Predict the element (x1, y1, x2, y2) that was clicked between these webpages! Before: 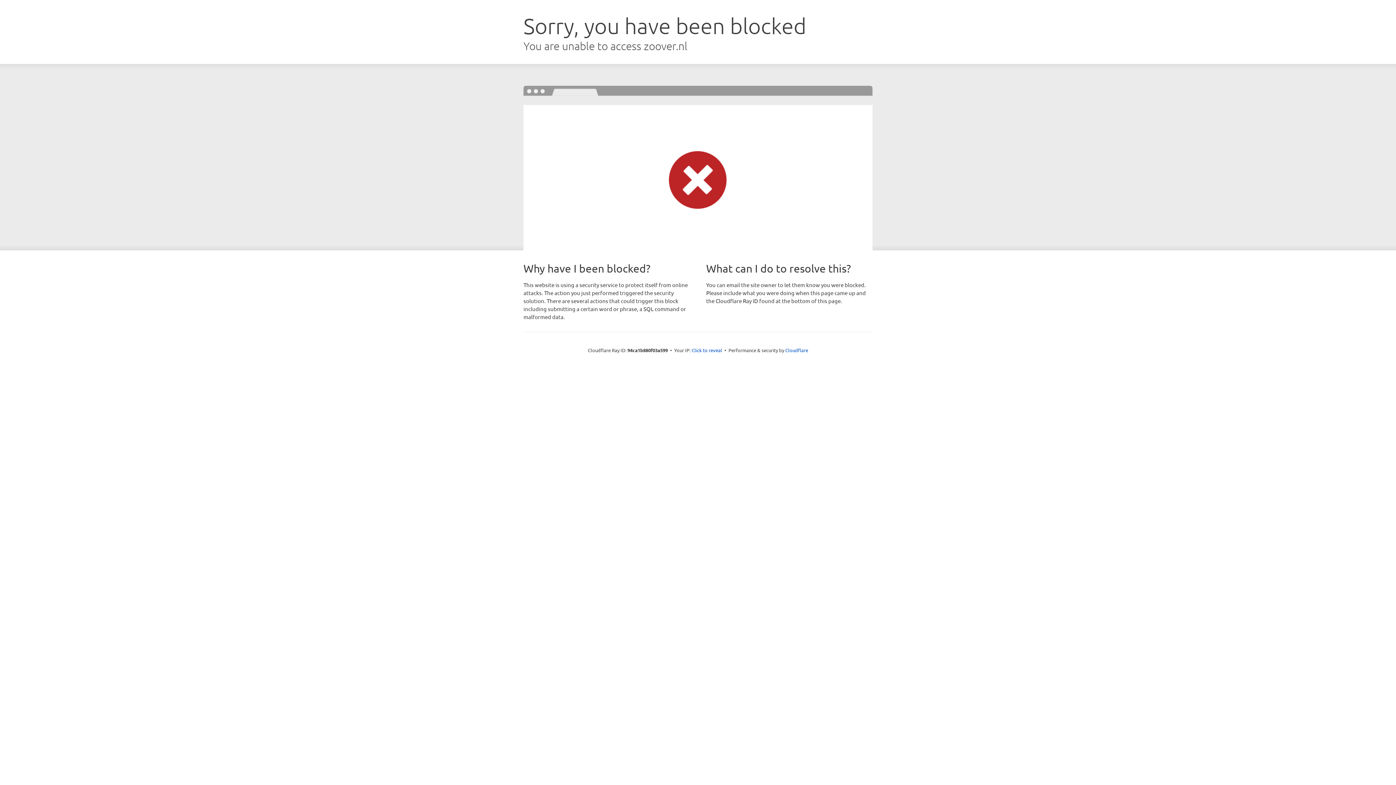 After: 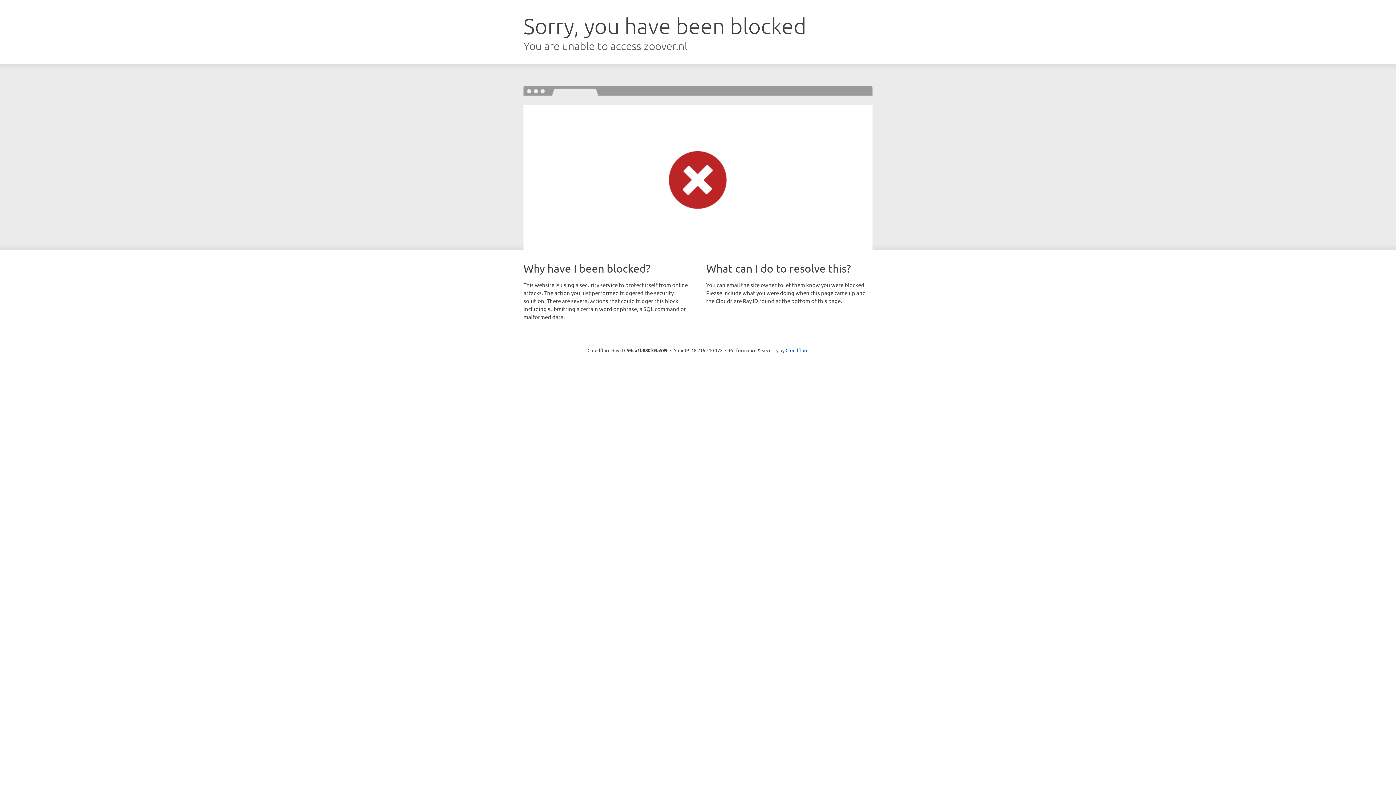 Action: bbox: (691, 346, 722, 353) label: Click to reveal